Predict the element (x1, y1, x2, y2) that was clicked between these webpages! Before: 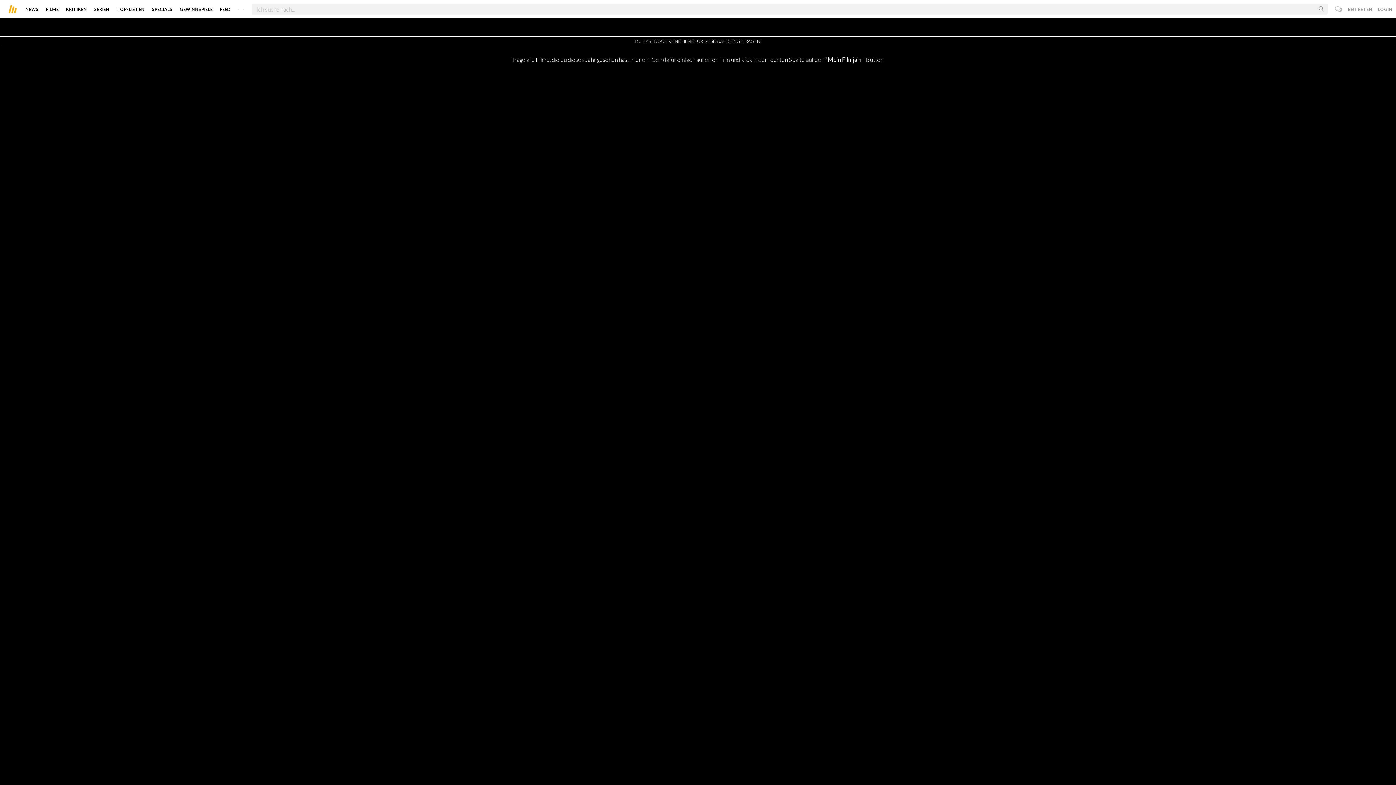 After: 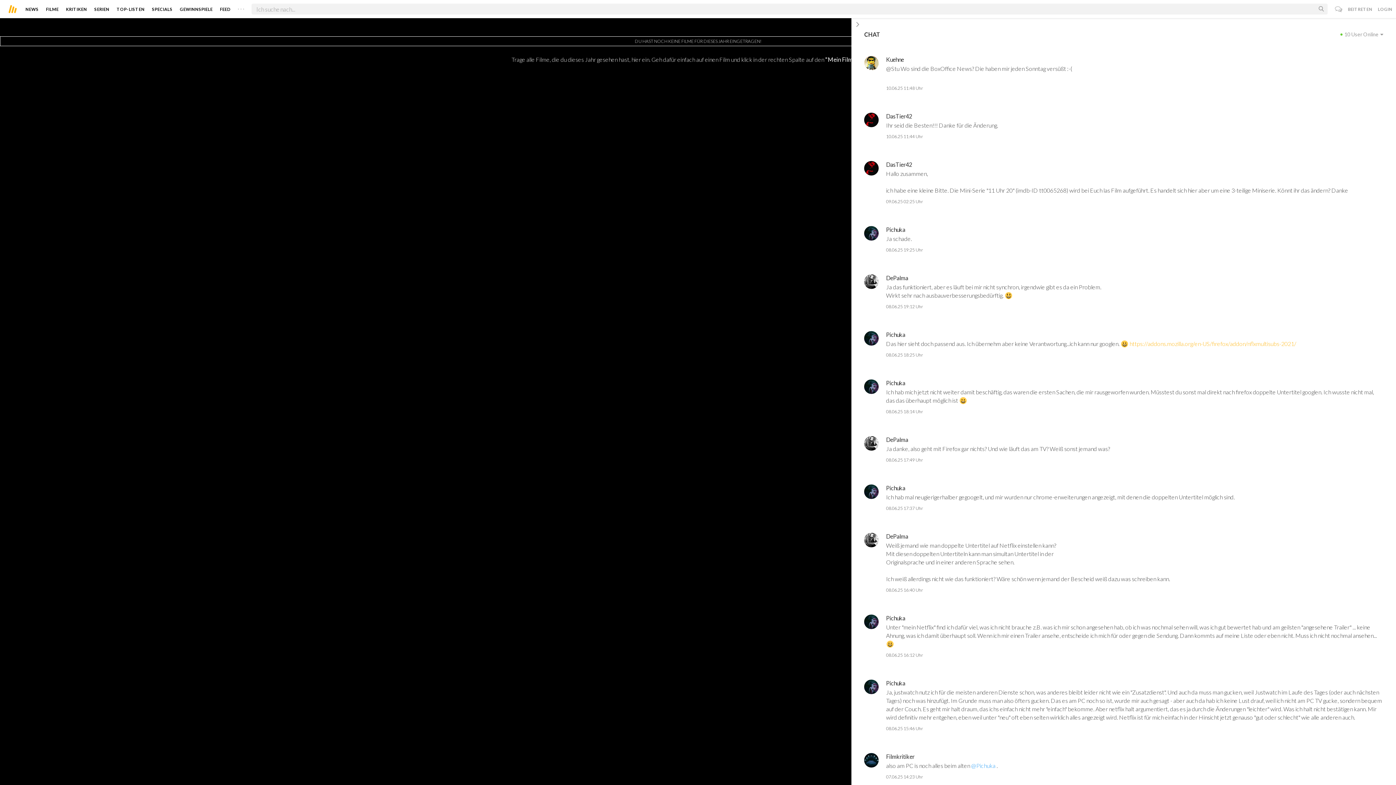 Action: bbox: (1335, 5, 1342, 12)